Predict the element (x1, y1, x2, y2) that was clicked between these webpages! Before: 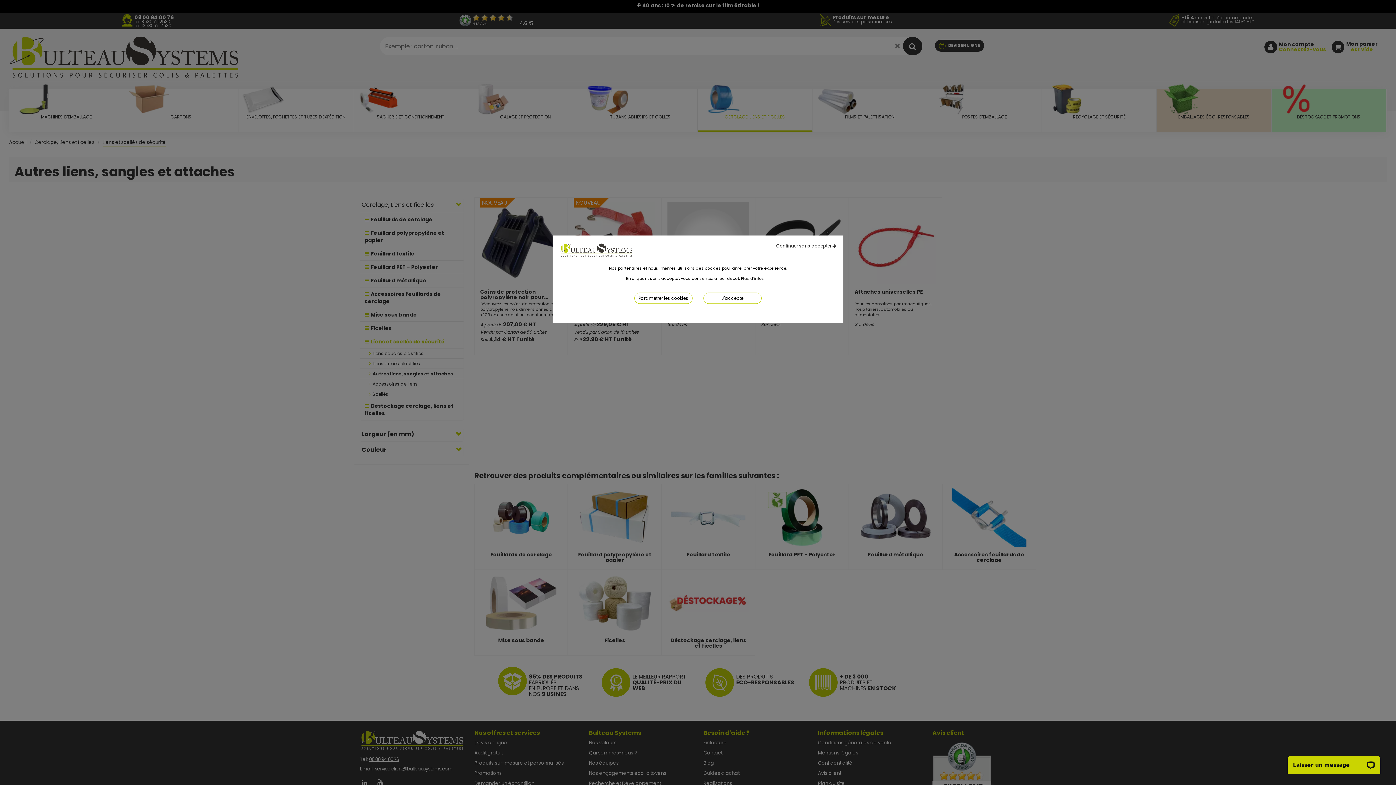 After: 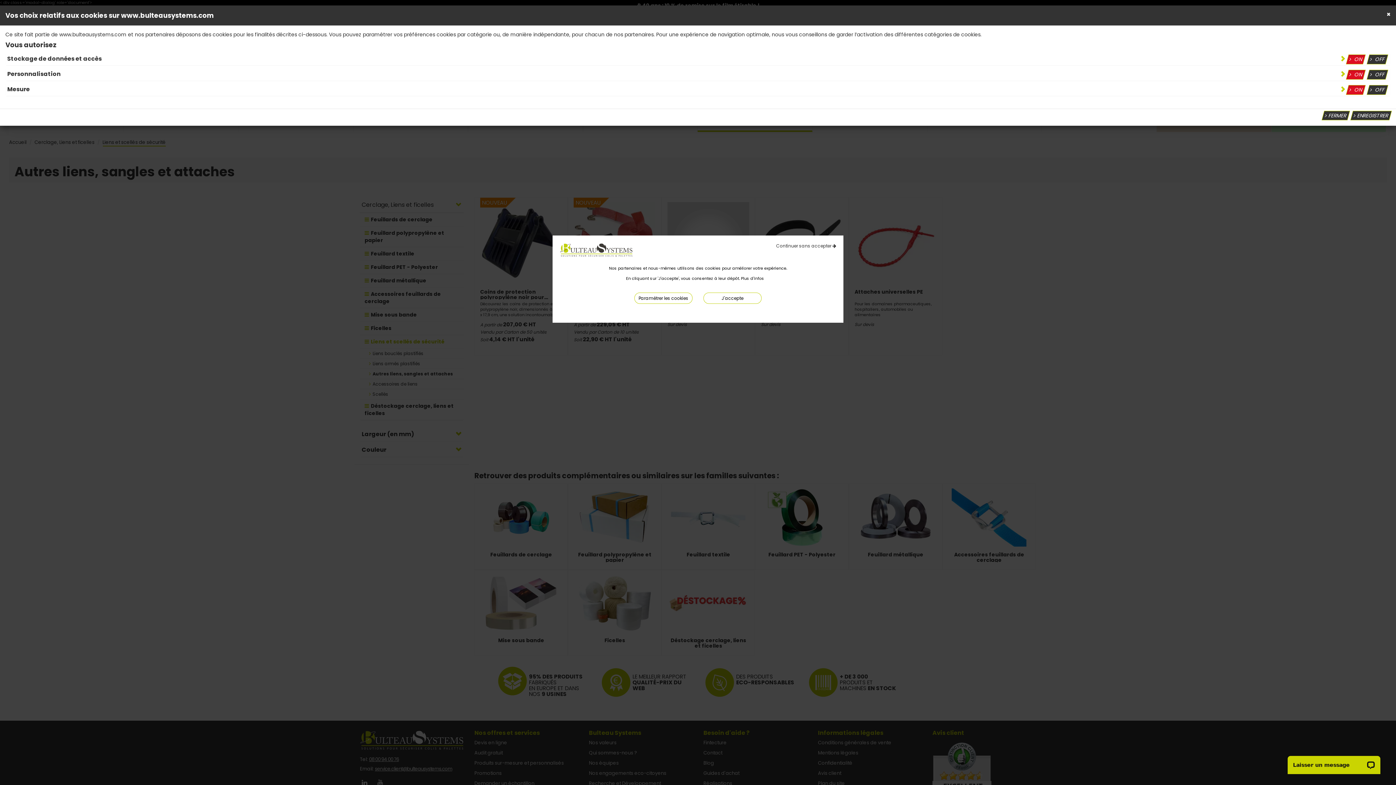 Action: bbox: (634, 292, 692, 303) label: Paramétrer les cookies